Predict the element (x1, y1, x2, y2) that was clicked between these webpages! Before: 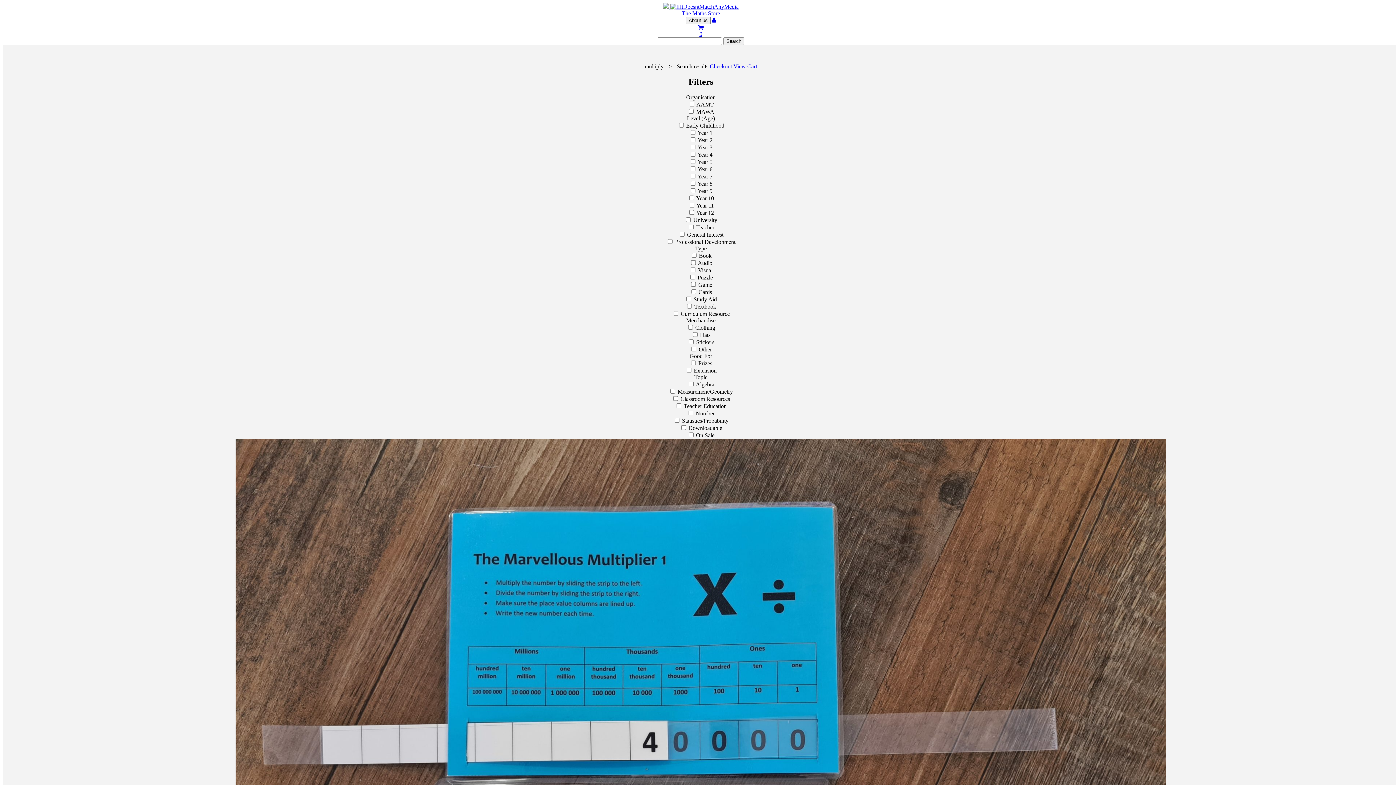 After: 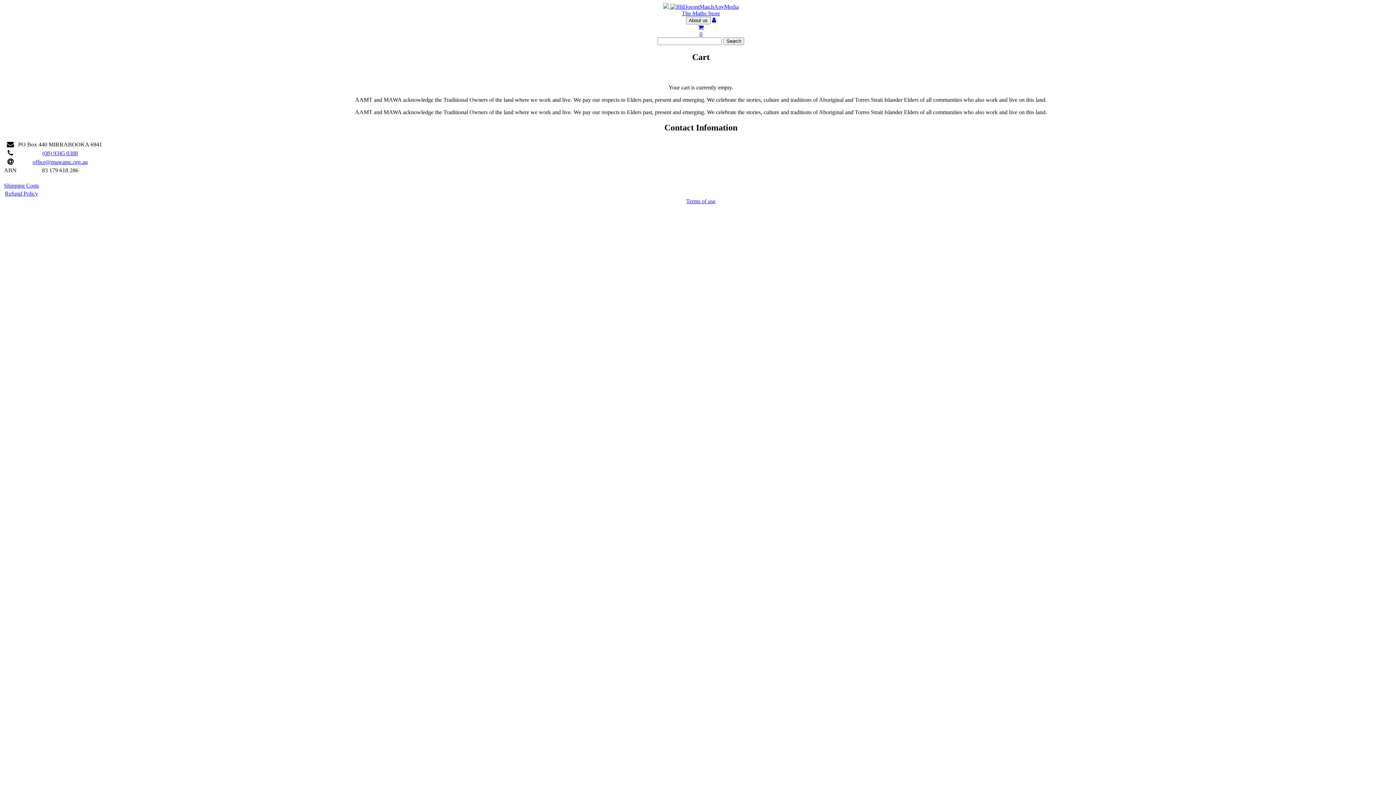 Action: bbox: (733, 63, 757, 69) label: View Cart